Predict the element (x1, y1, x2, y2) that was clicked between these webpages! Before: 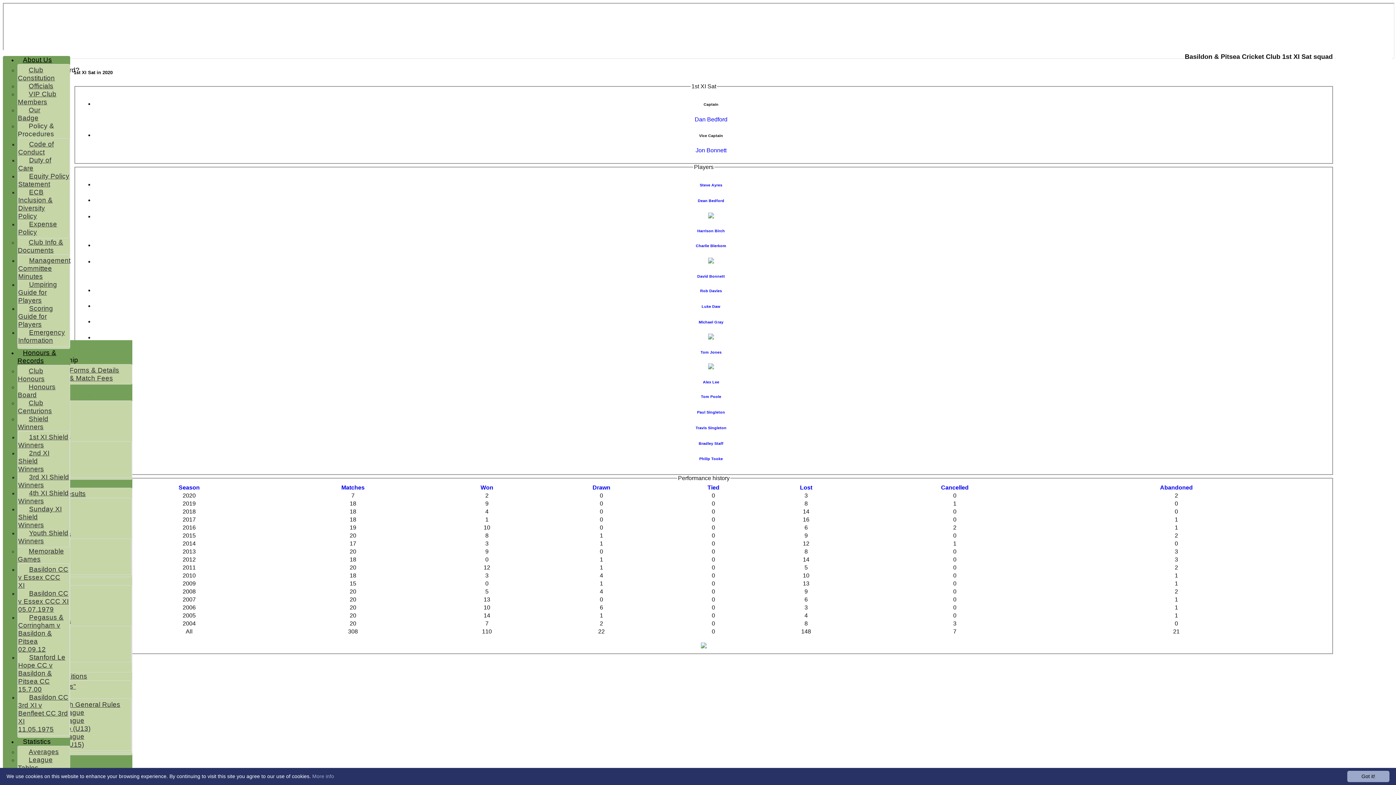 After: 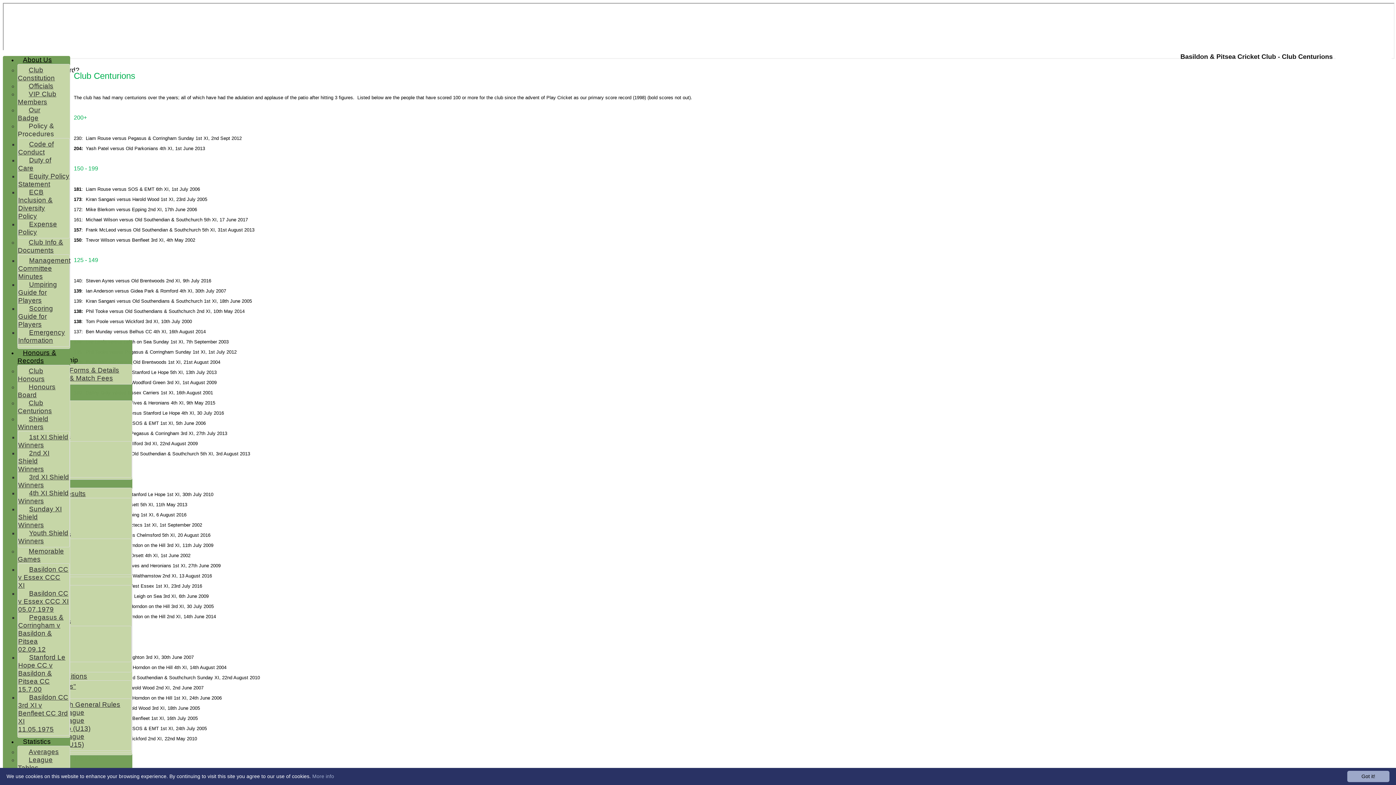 Action: label: Club Centurions bbox: (17, 398, 62, 416)